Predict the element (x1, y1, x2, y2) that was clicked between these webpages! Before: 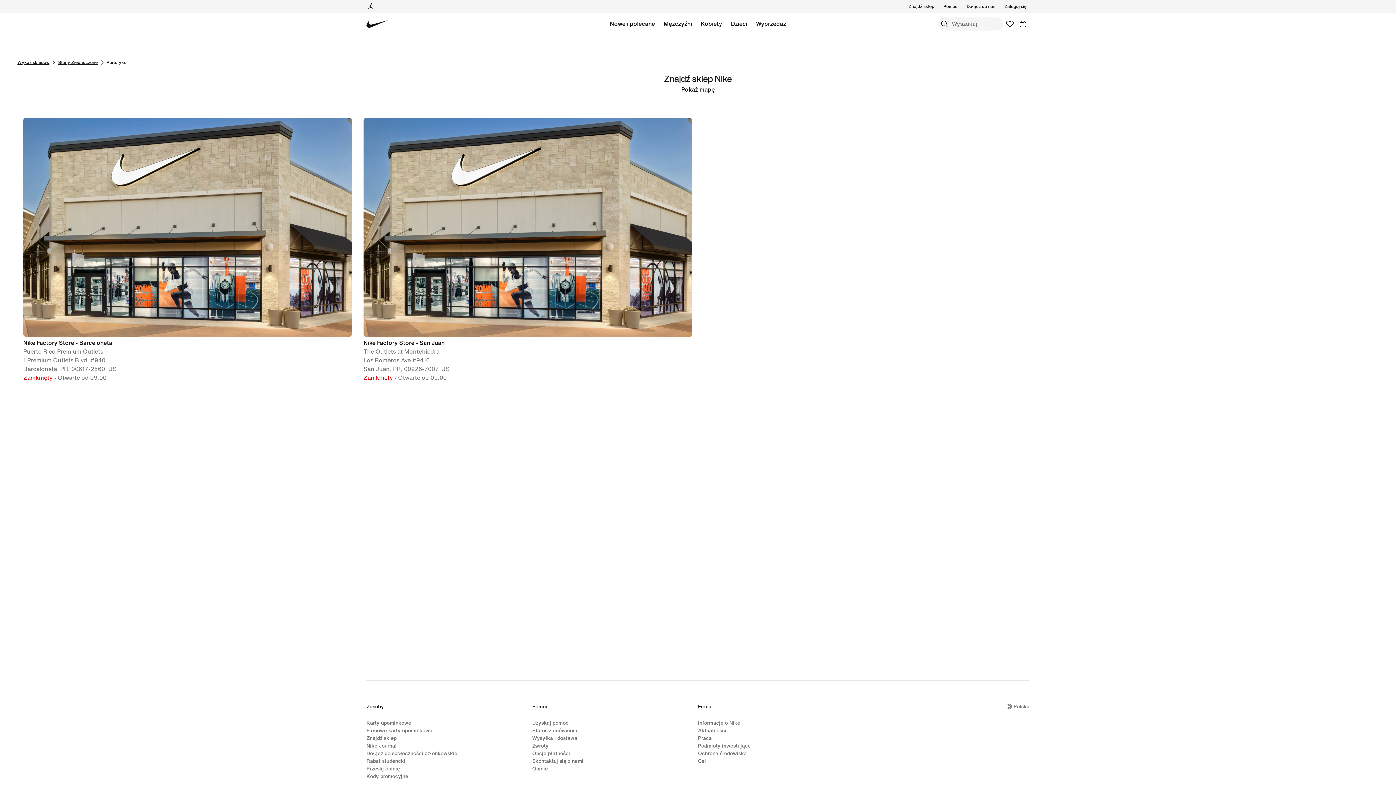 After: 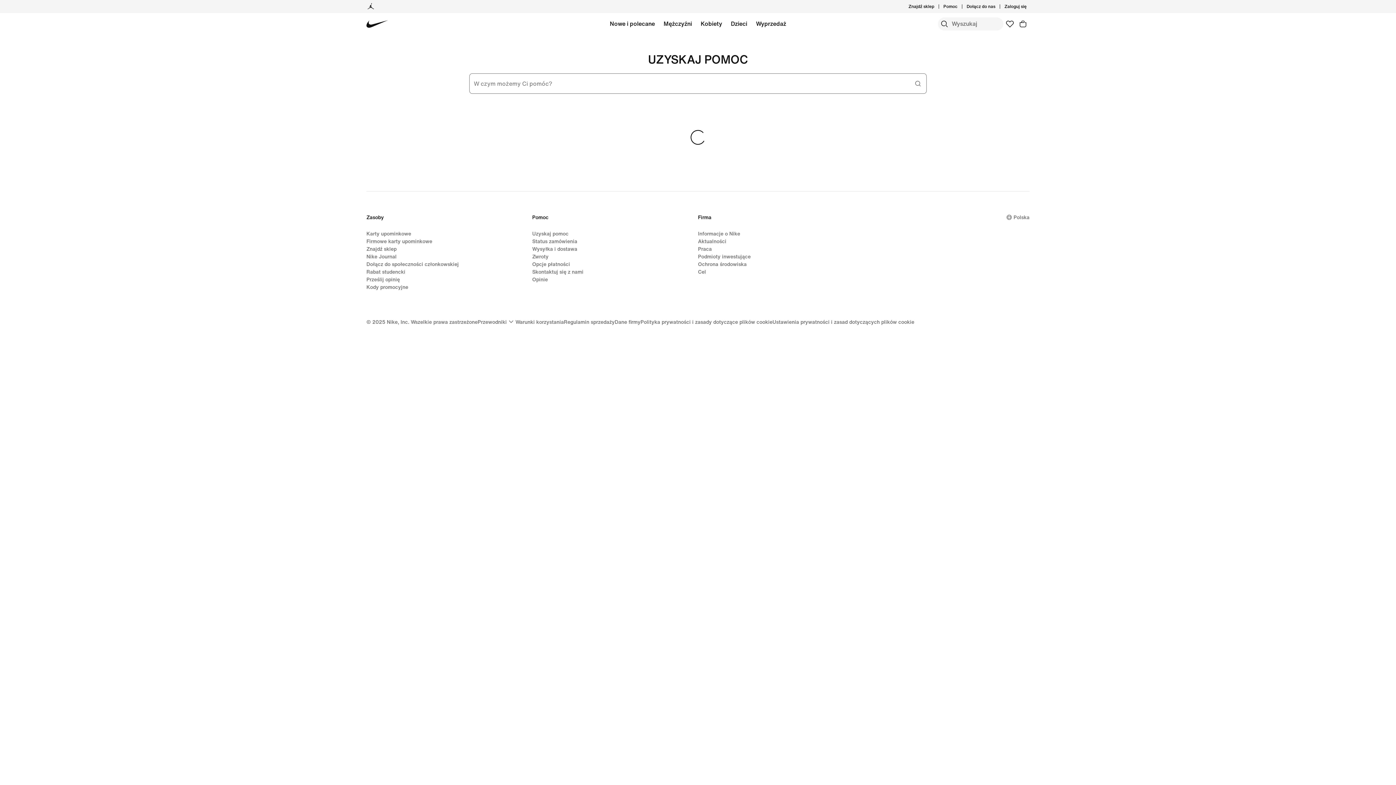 Action: bbox: (532, 702, 548, 714) label: Pomoc